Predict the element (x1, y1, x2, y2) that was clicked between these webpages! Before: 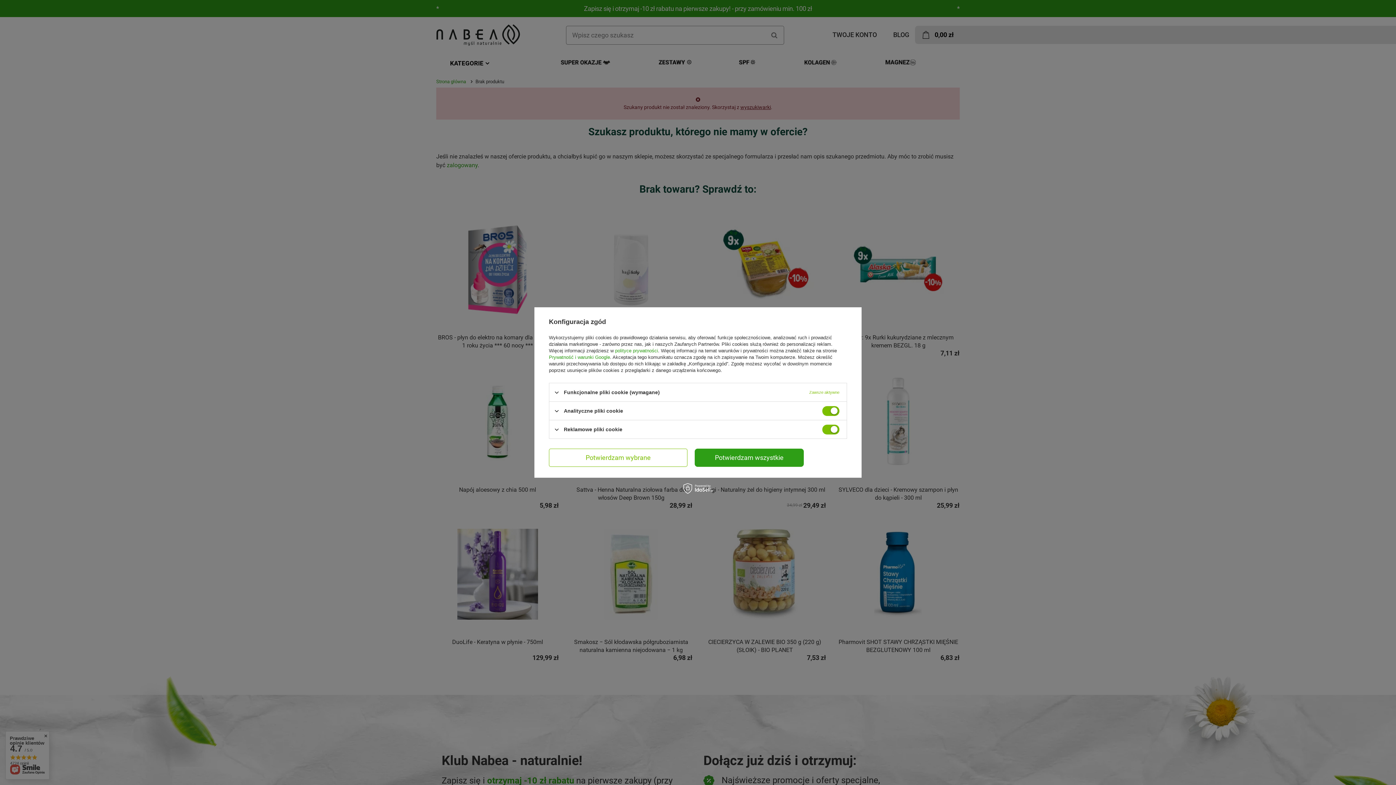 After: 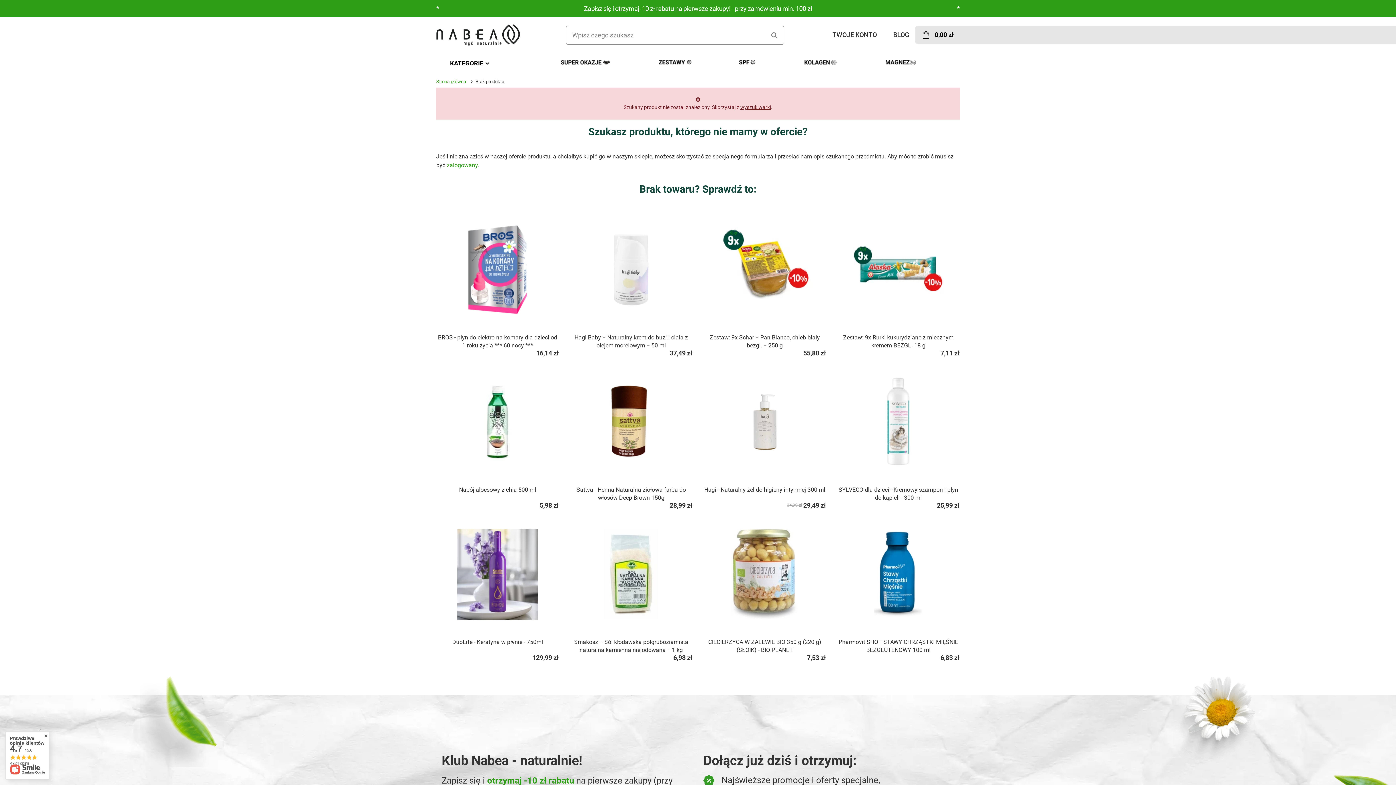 Action: label: Potwierdzam wybrane bbox: (549, 448, 687, 467)